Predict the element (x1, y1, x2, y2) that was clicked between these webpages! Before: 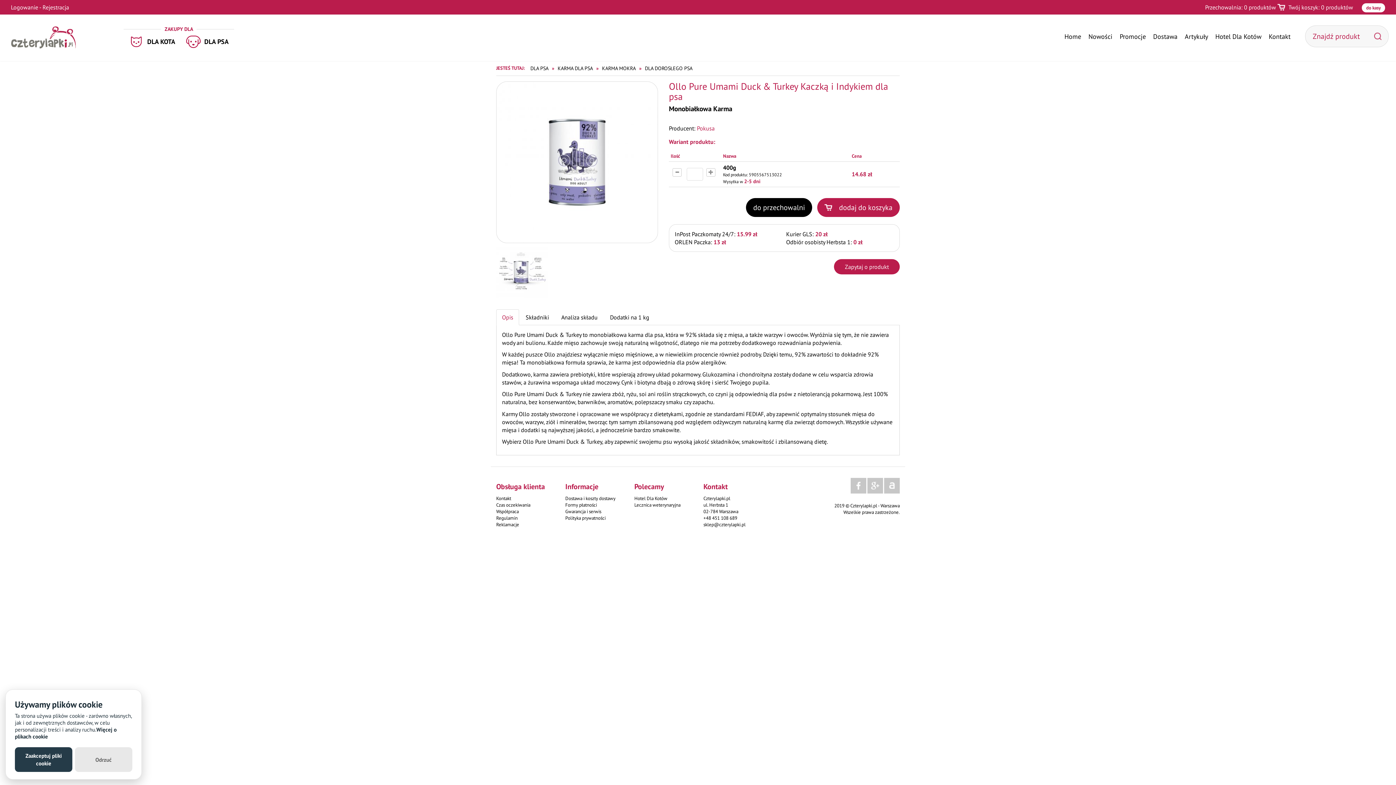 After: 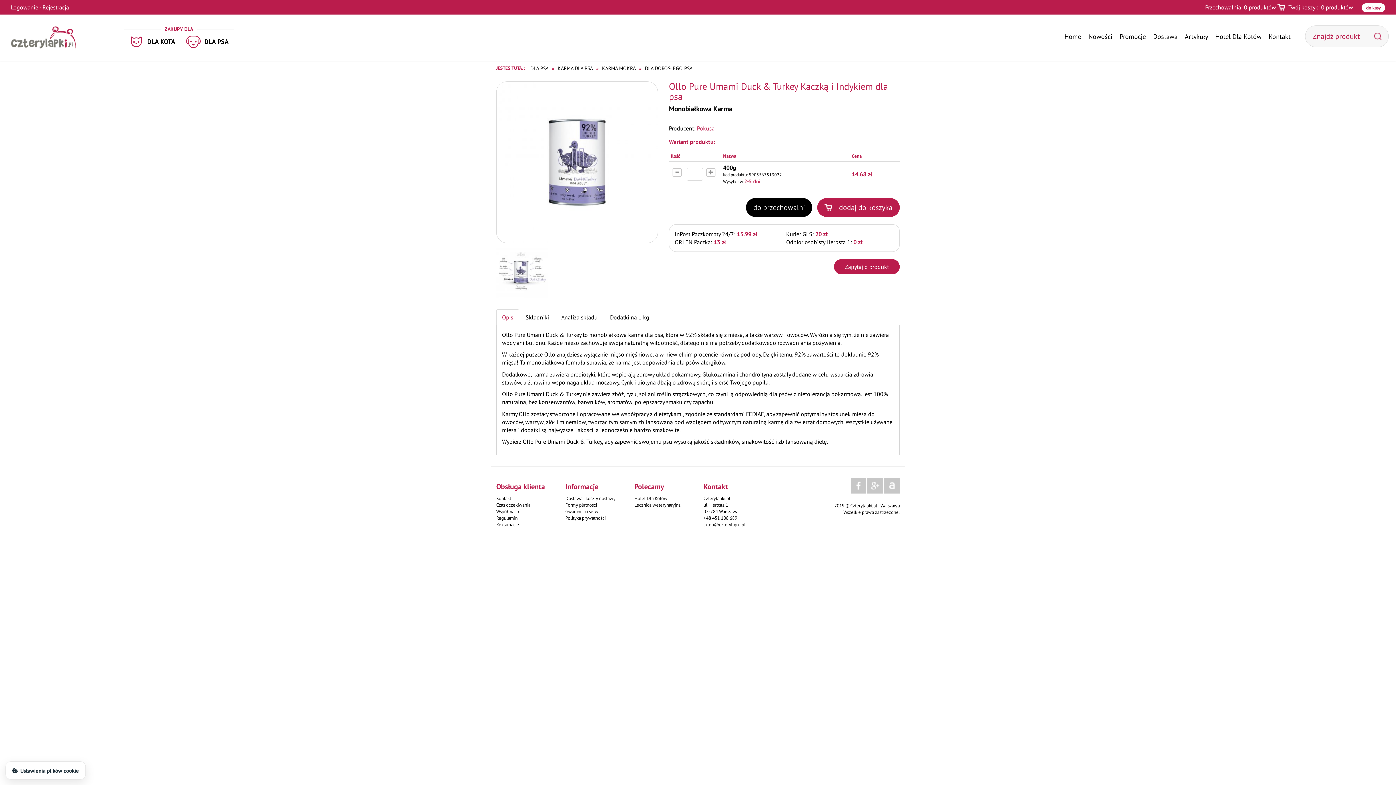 Action: bbox: (74, 747, 132, 772) label: Odrzuć